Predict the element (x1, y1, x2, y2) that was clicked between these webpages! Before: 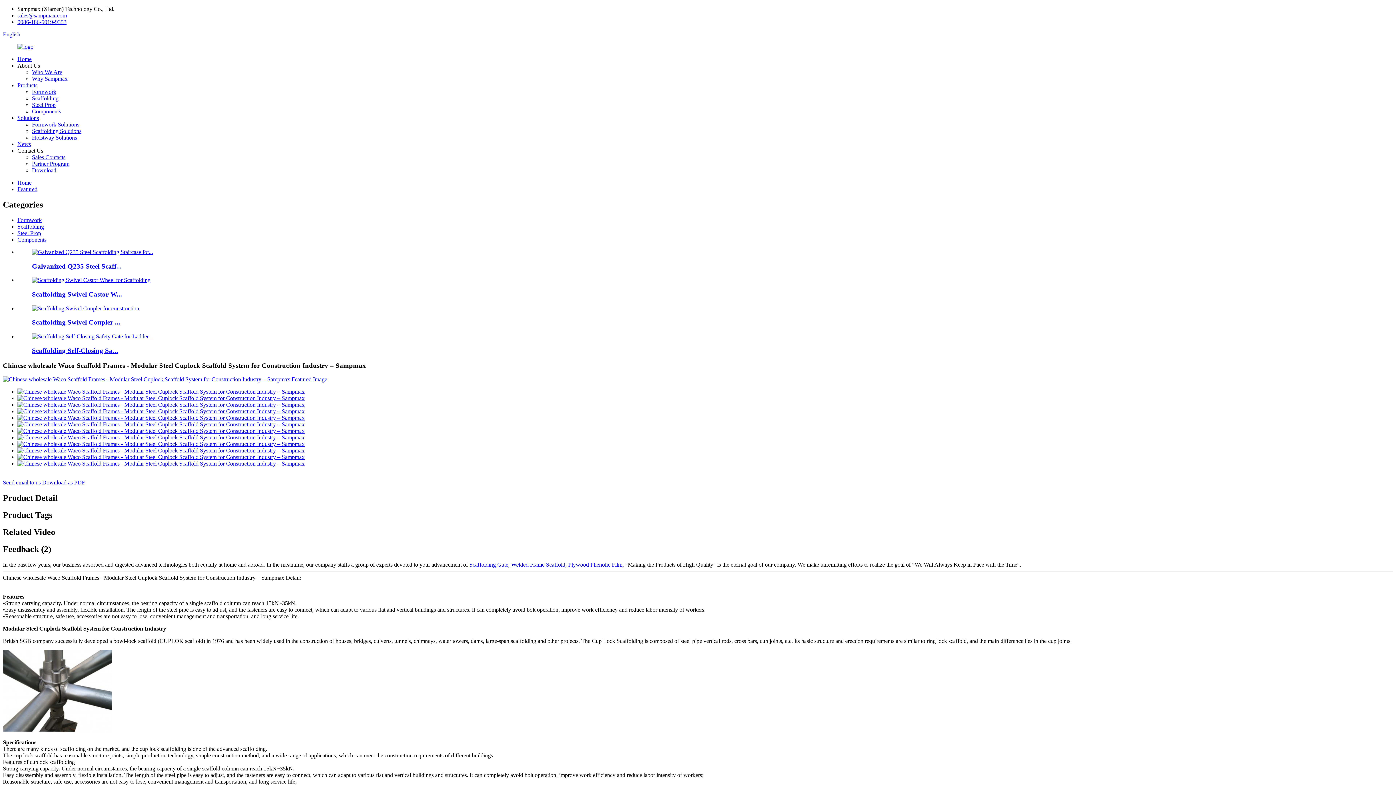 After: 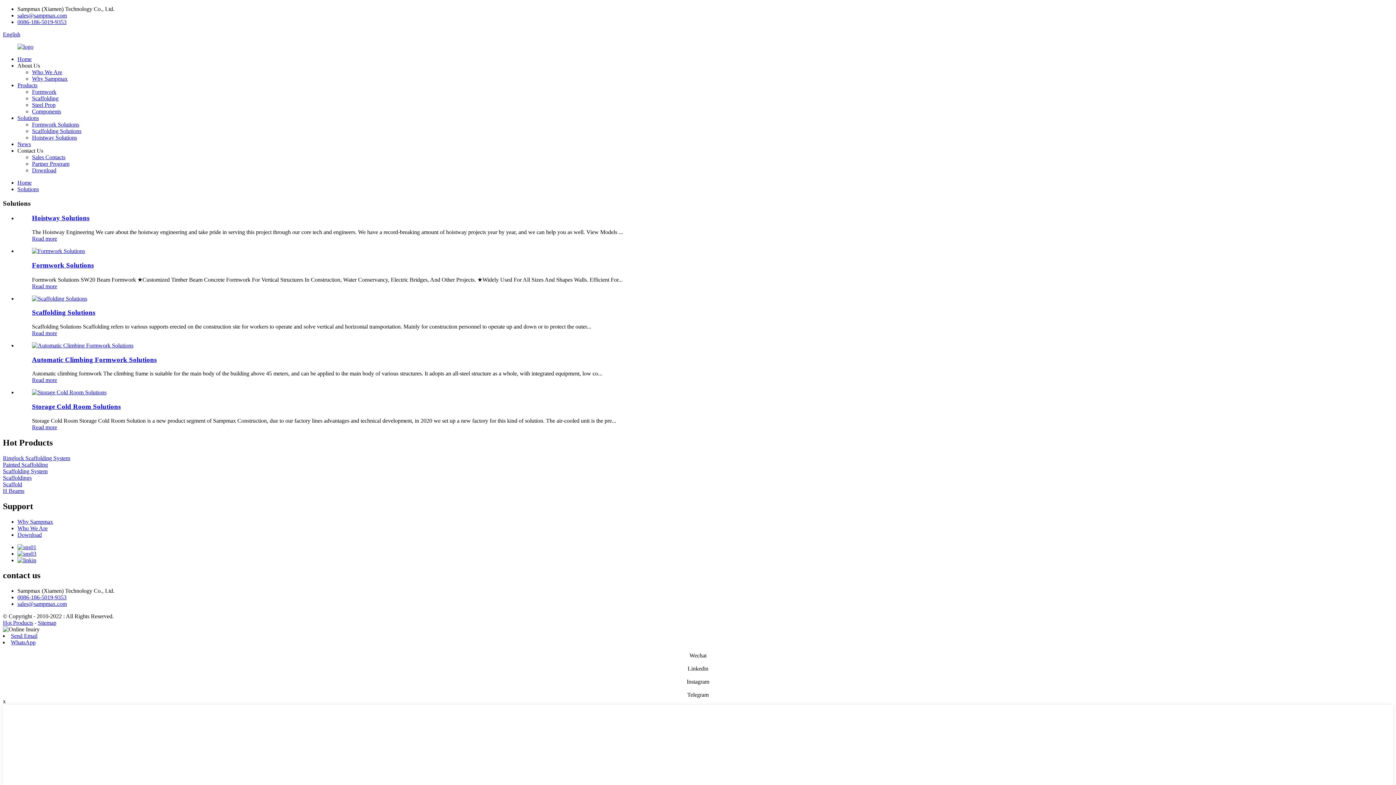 Action: label: Solutions bbox: (17, 114, 38, 121)